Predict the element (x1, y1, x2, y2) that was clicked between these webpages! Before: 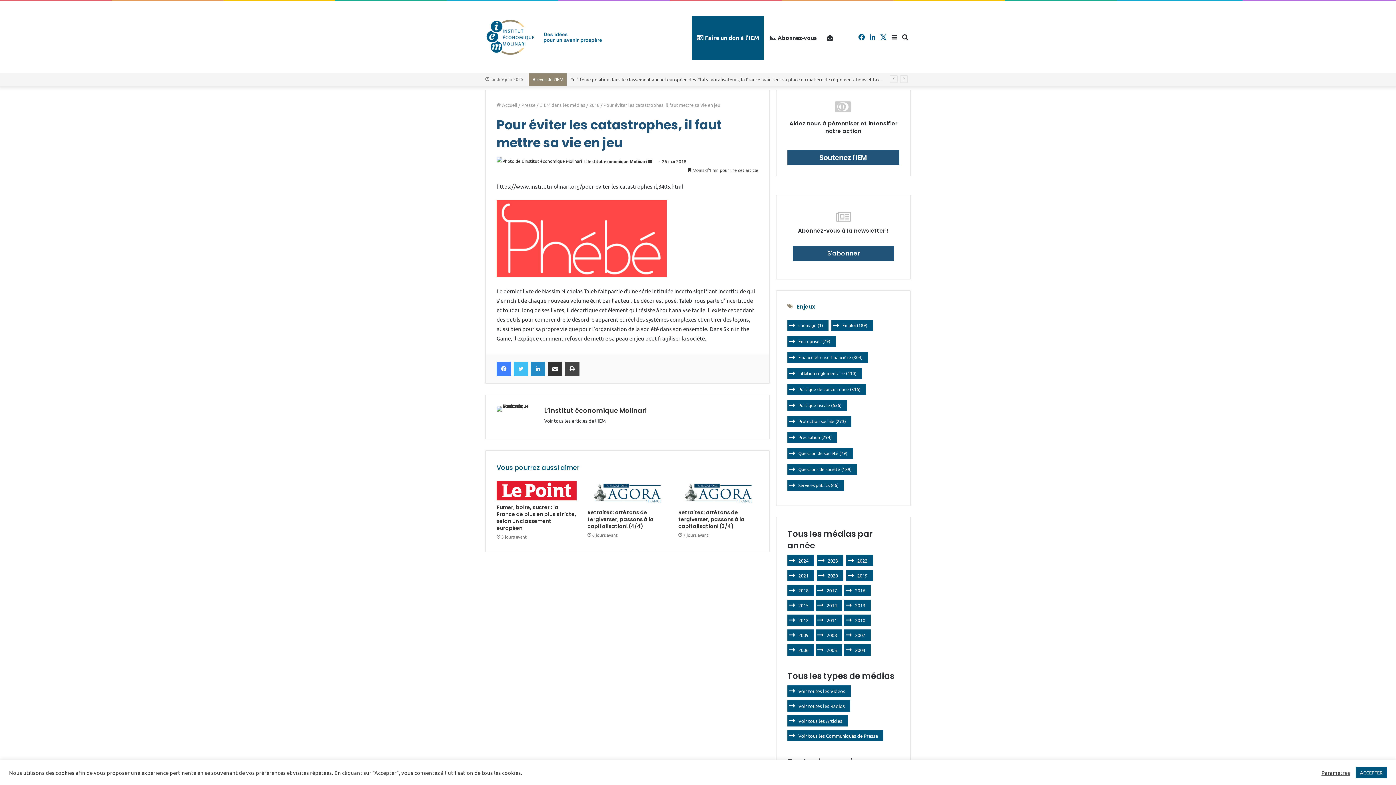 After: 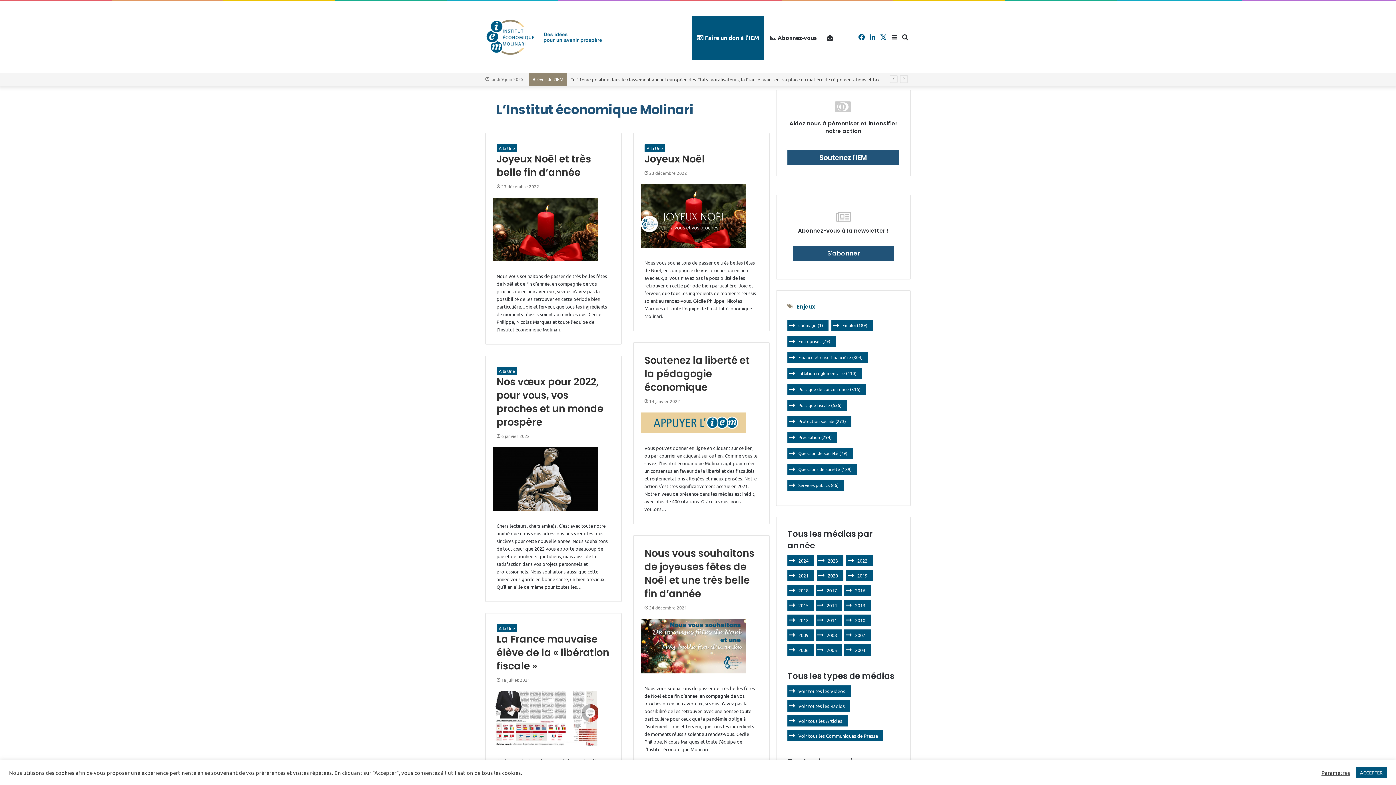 Action: bbox: (584, 158, 646, 164) label: L’Institut économique Molinari